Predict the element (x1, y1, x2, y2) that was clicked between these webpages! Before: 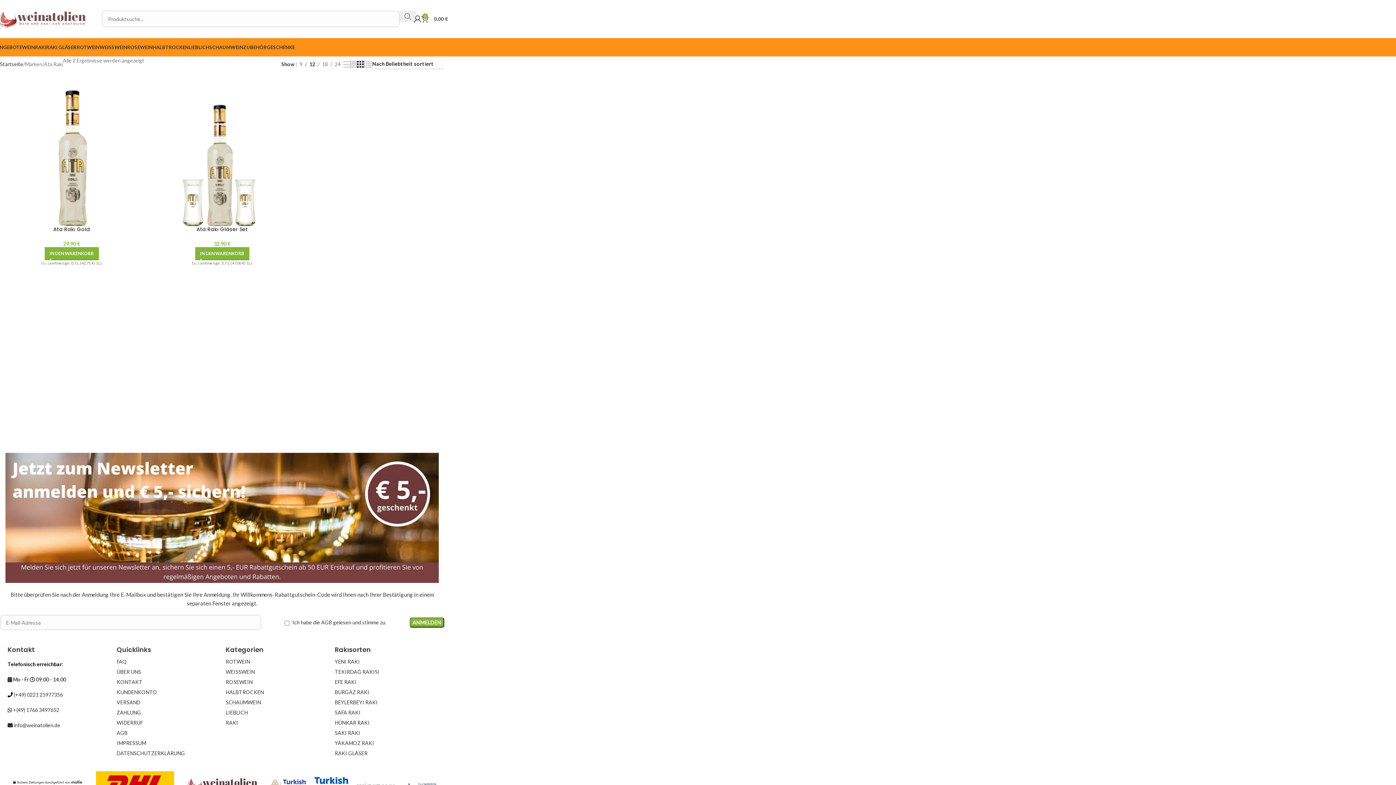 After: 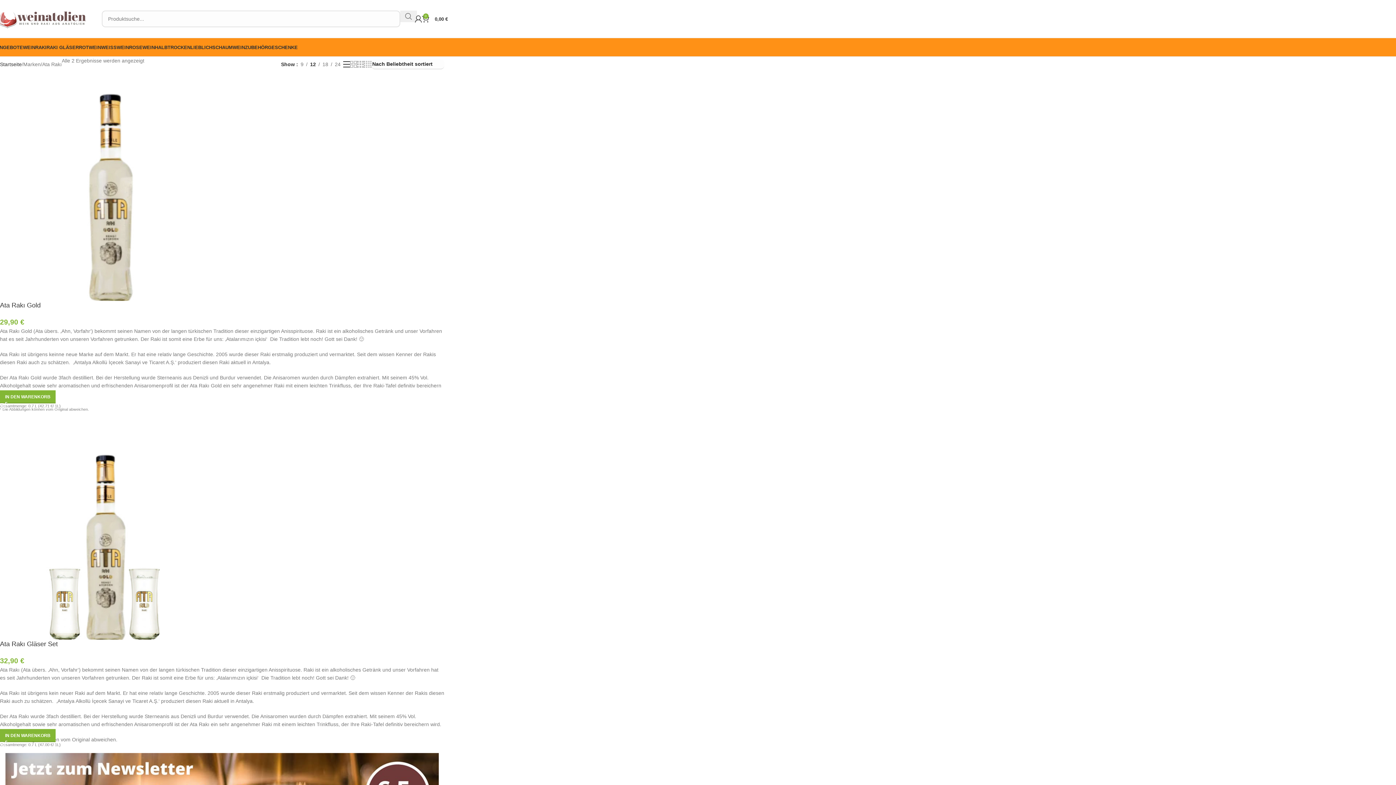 Action: label: List view bbox: (343, 59, 350, 68)